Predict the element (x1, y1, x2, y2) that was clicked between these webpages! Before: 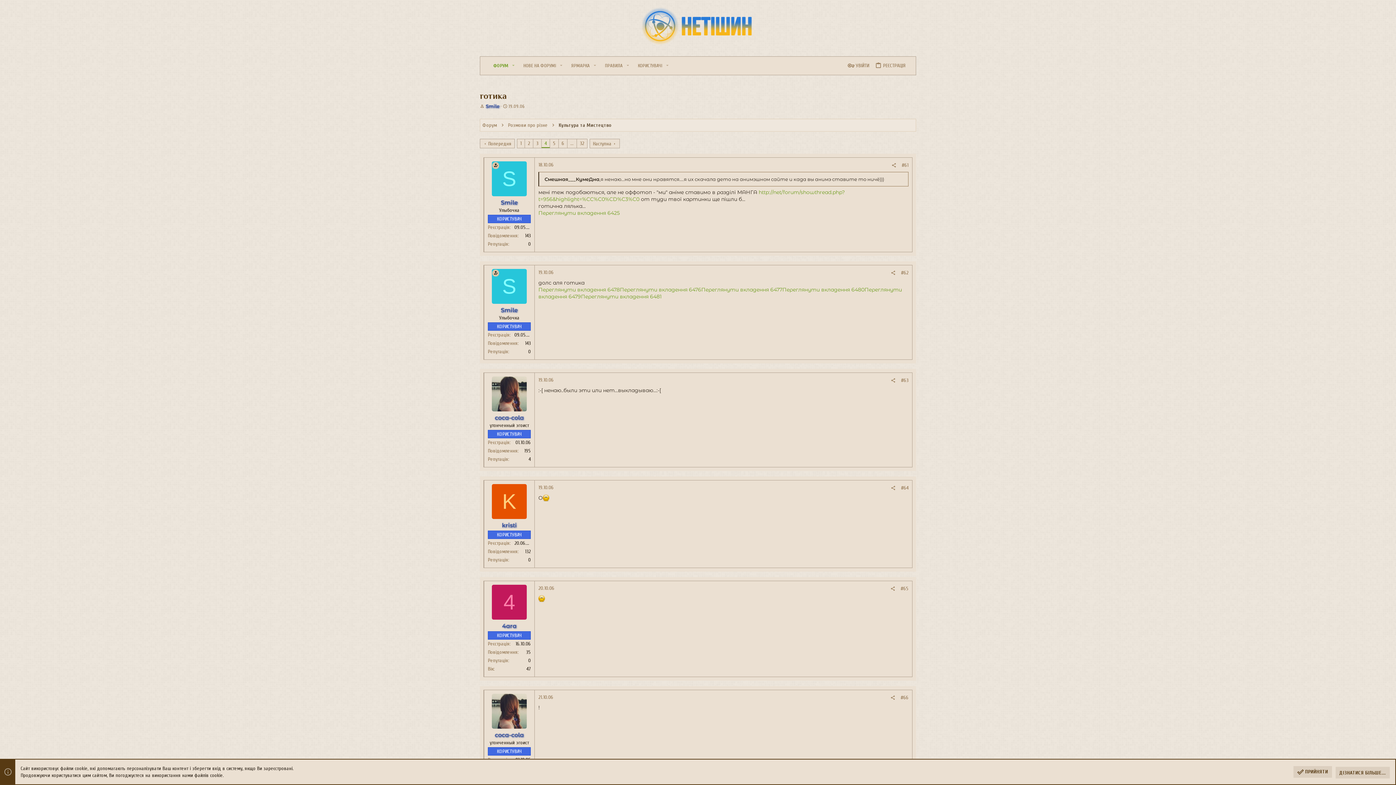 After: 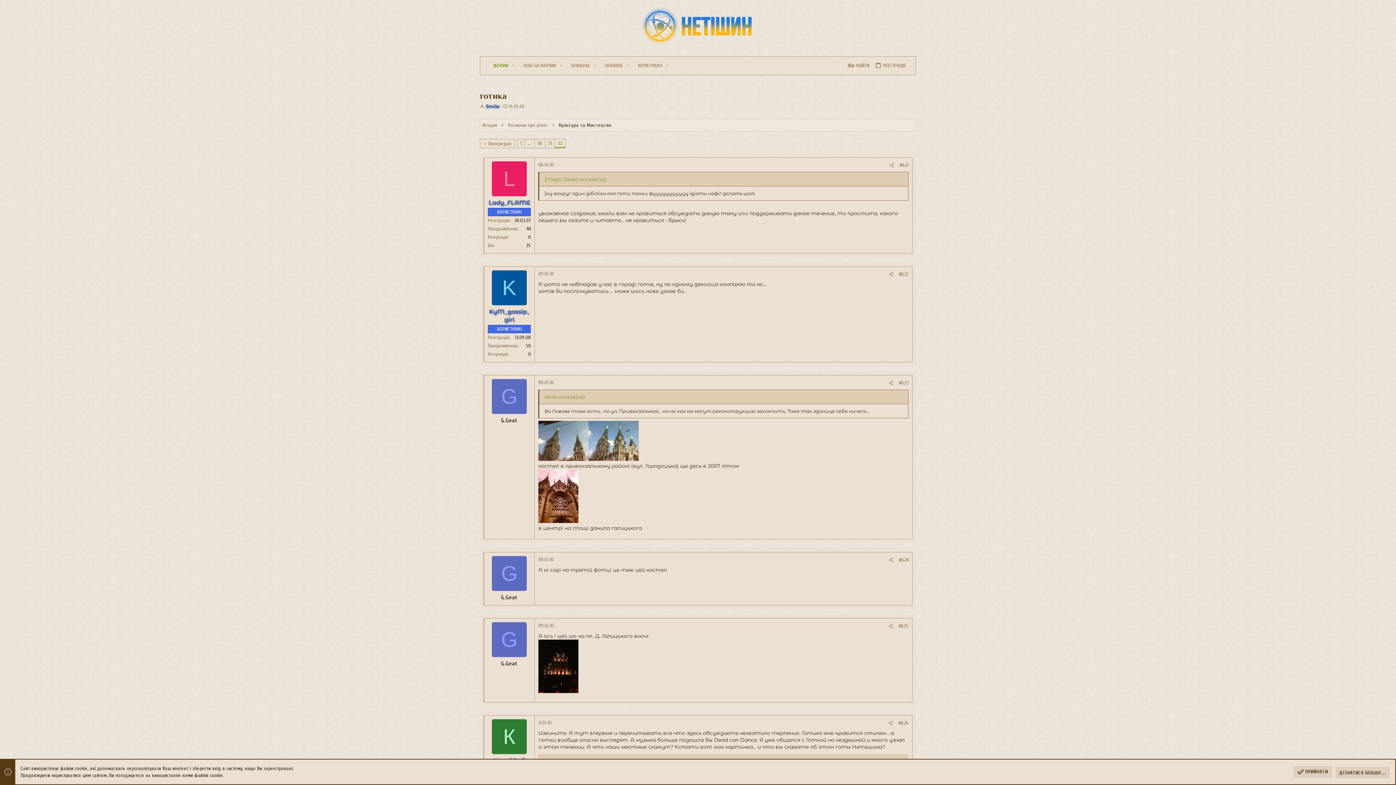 Action: bbox: (577, 139, 587, 147) label: 32